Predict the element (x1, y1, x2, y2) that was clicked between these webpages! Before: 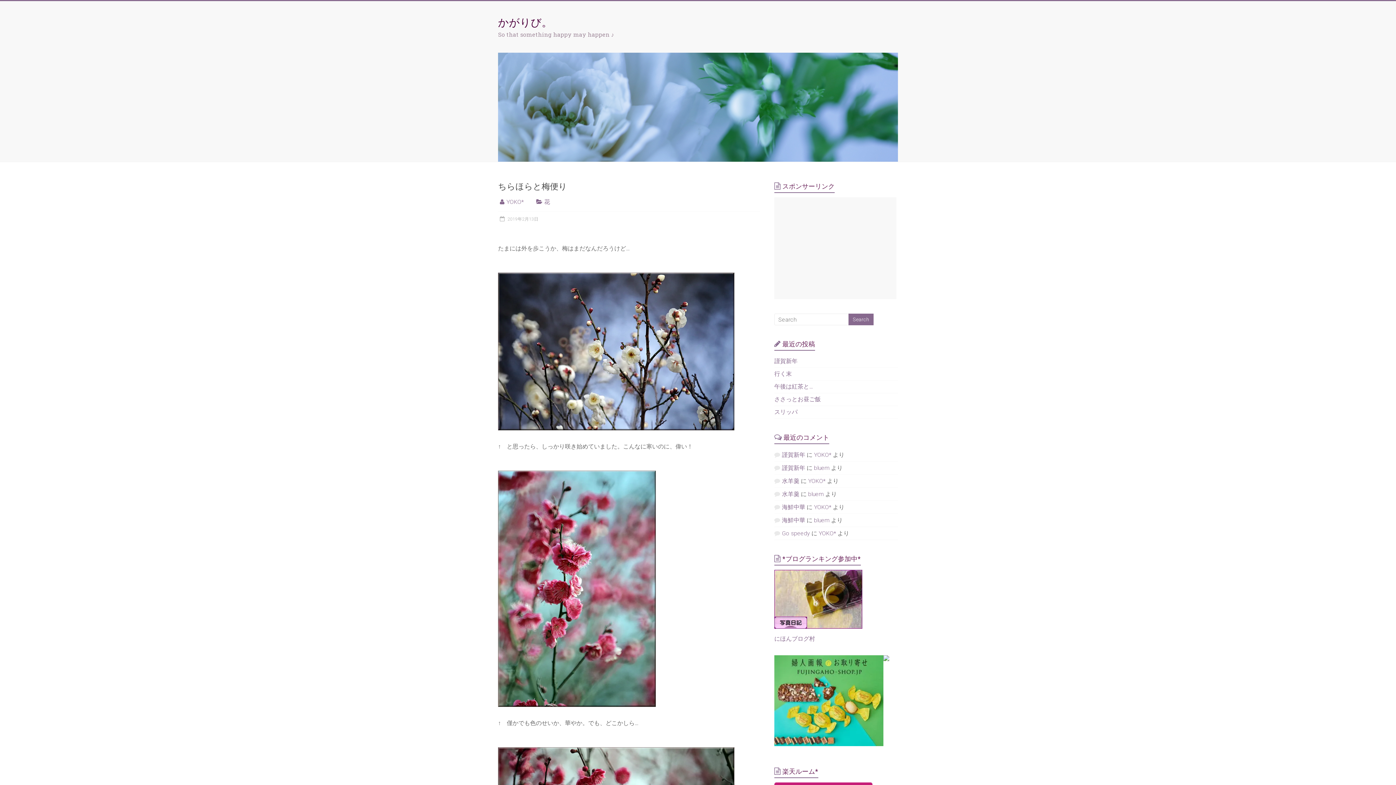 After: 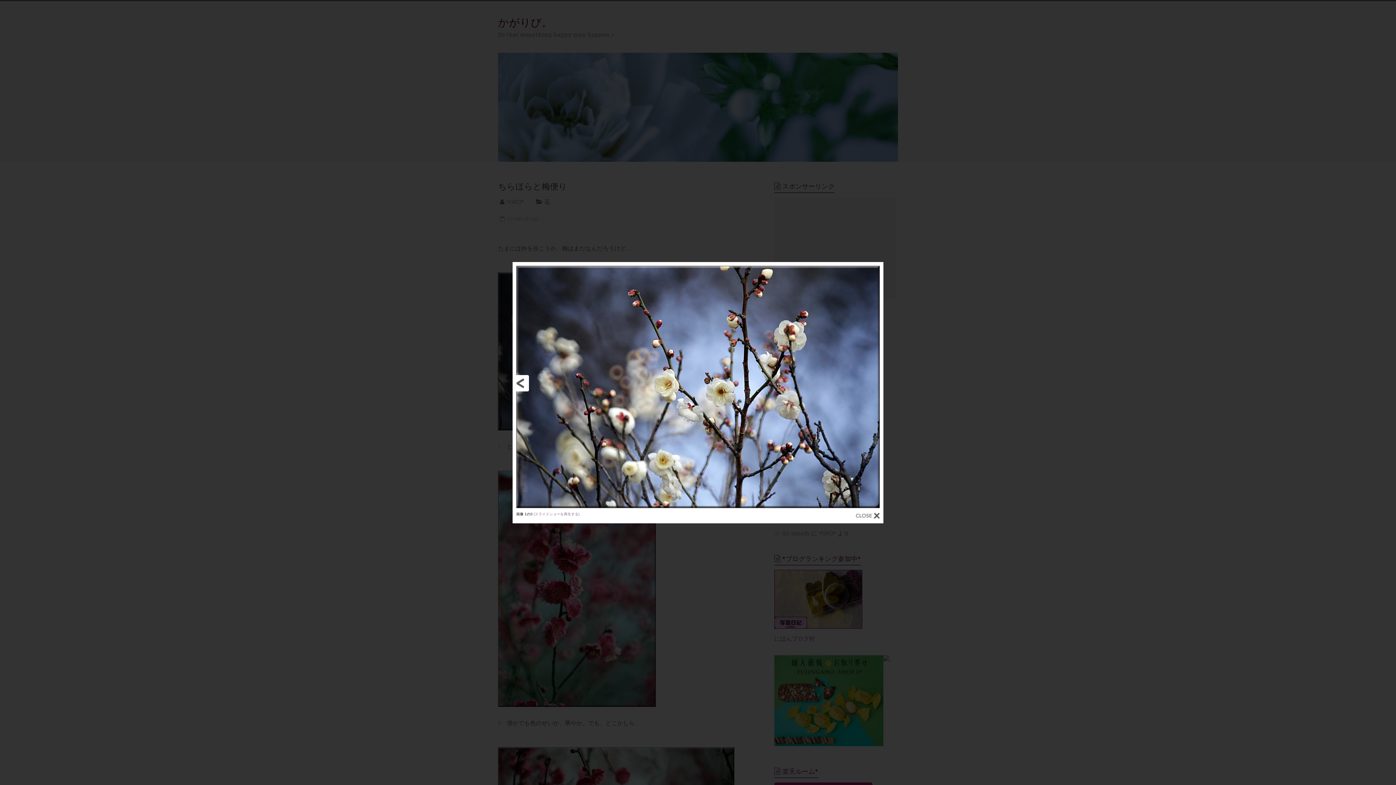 Action: bbox: (498, 273, 734, 280)